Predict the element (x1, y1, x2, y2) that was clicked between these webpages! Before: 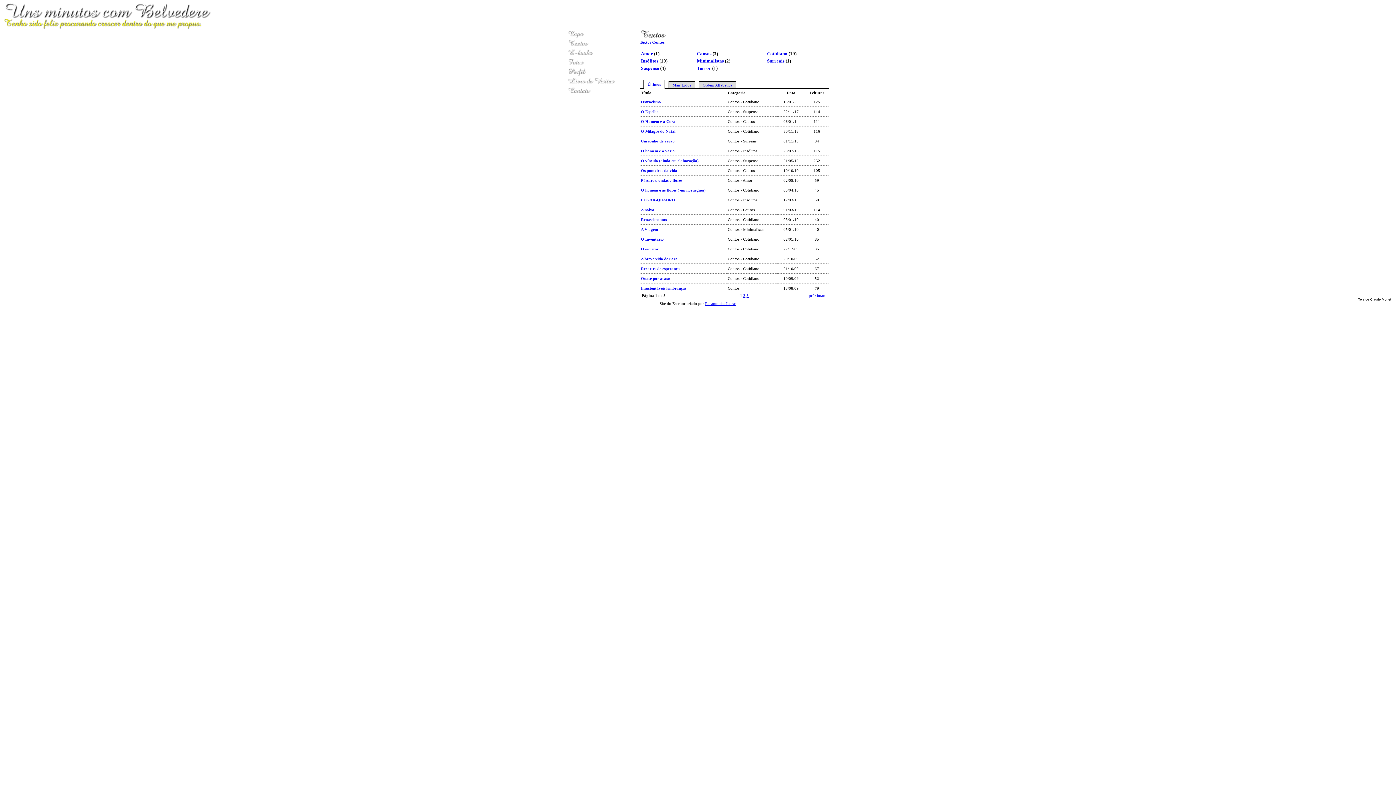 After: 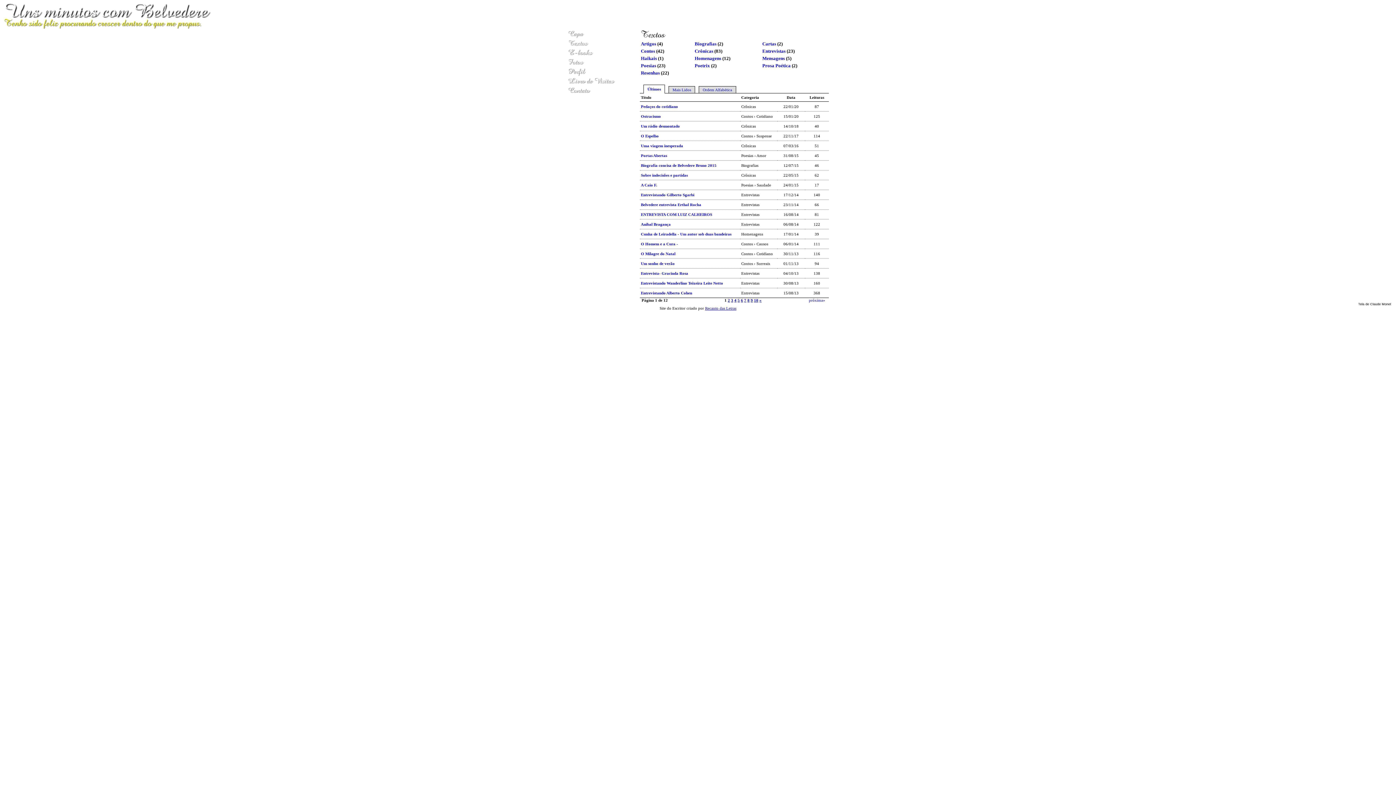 Action: bbox: (640, 40, 651, 44) label: Textos